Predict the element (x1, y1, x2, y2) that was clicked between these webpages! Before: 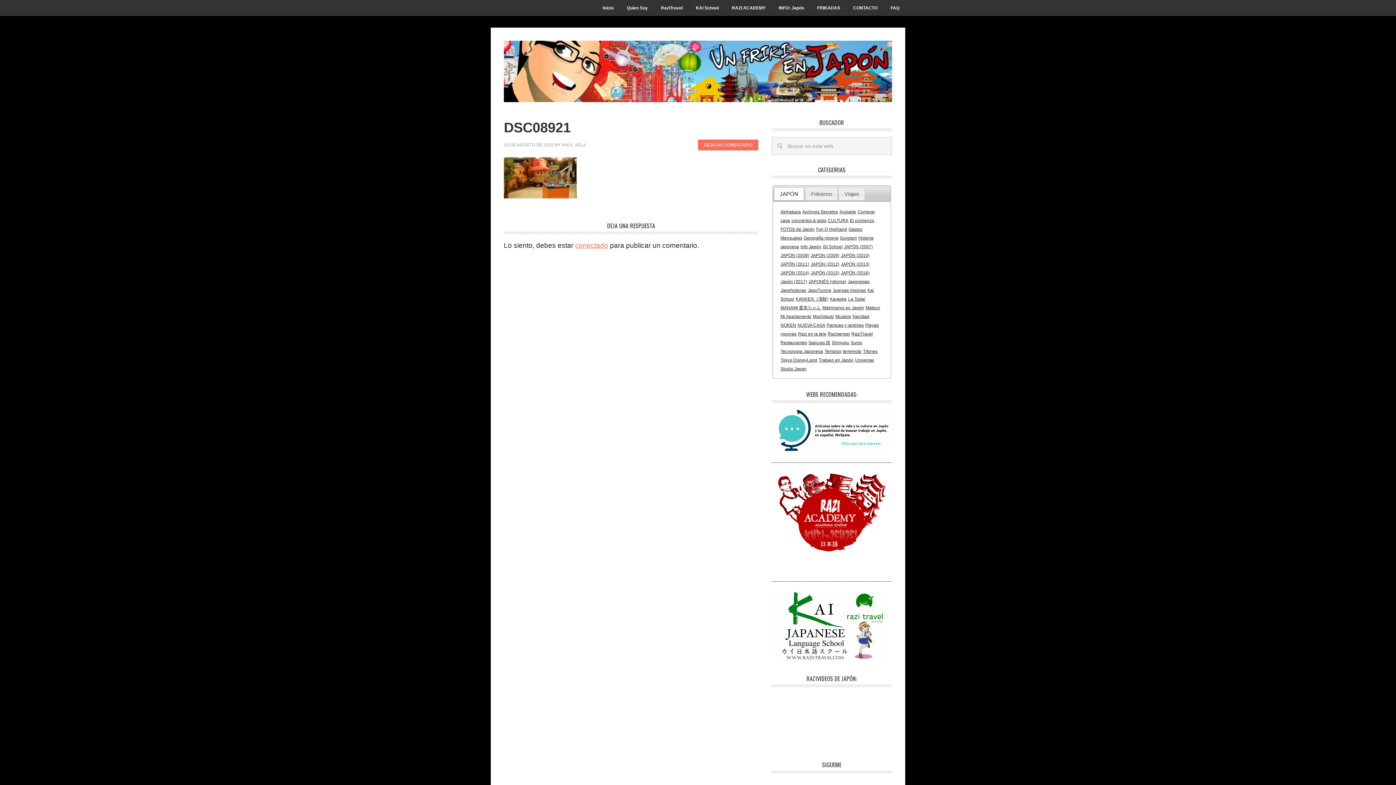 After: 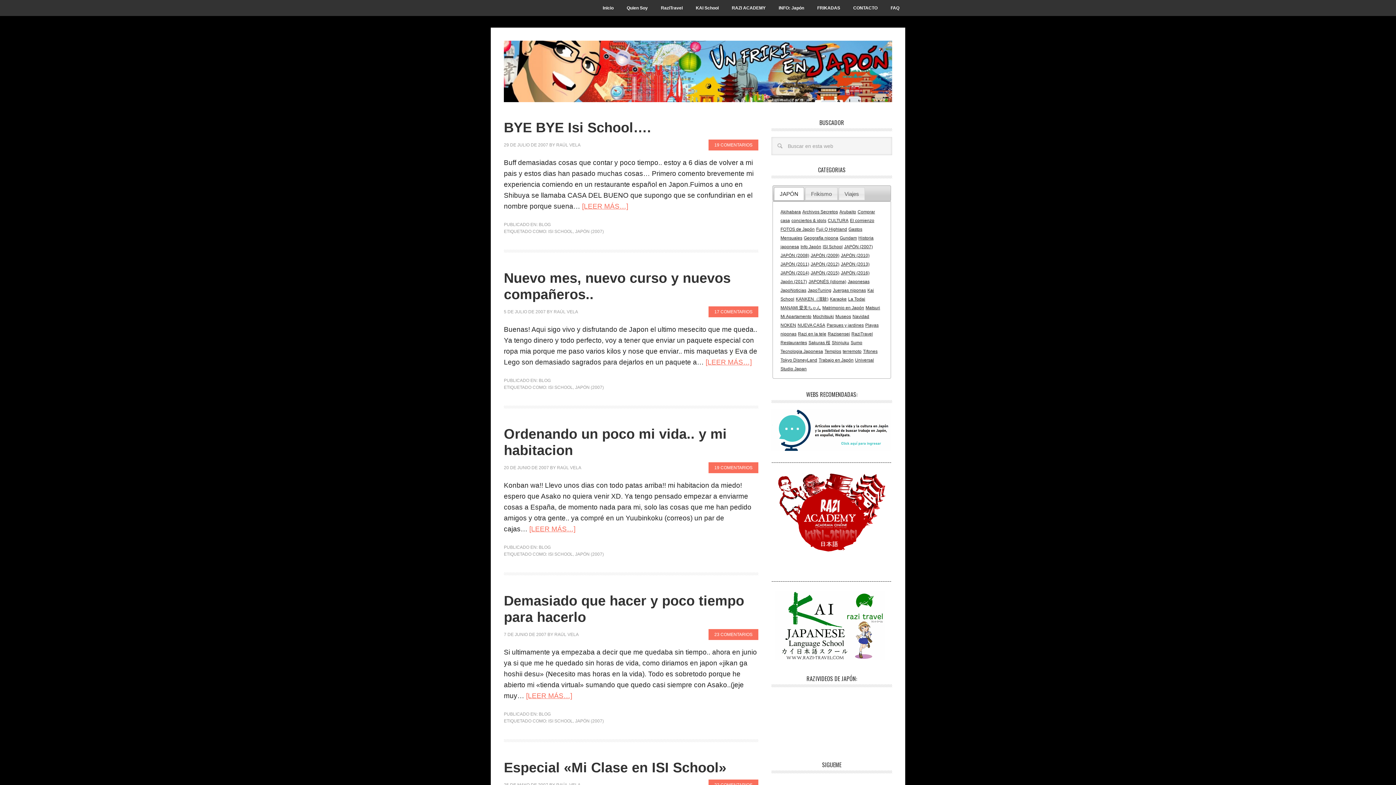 Action: bbox: (822, 244, 842, 249) label: ISI School